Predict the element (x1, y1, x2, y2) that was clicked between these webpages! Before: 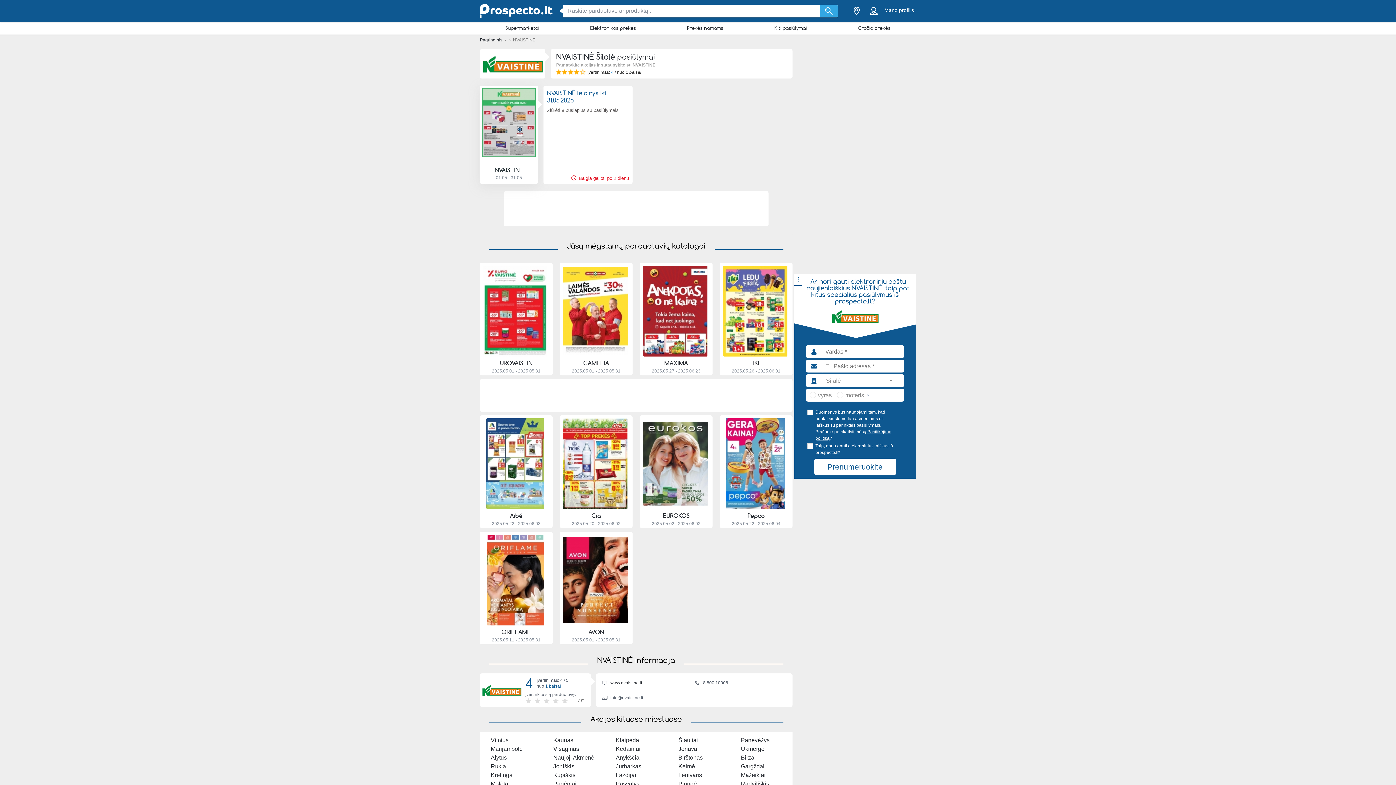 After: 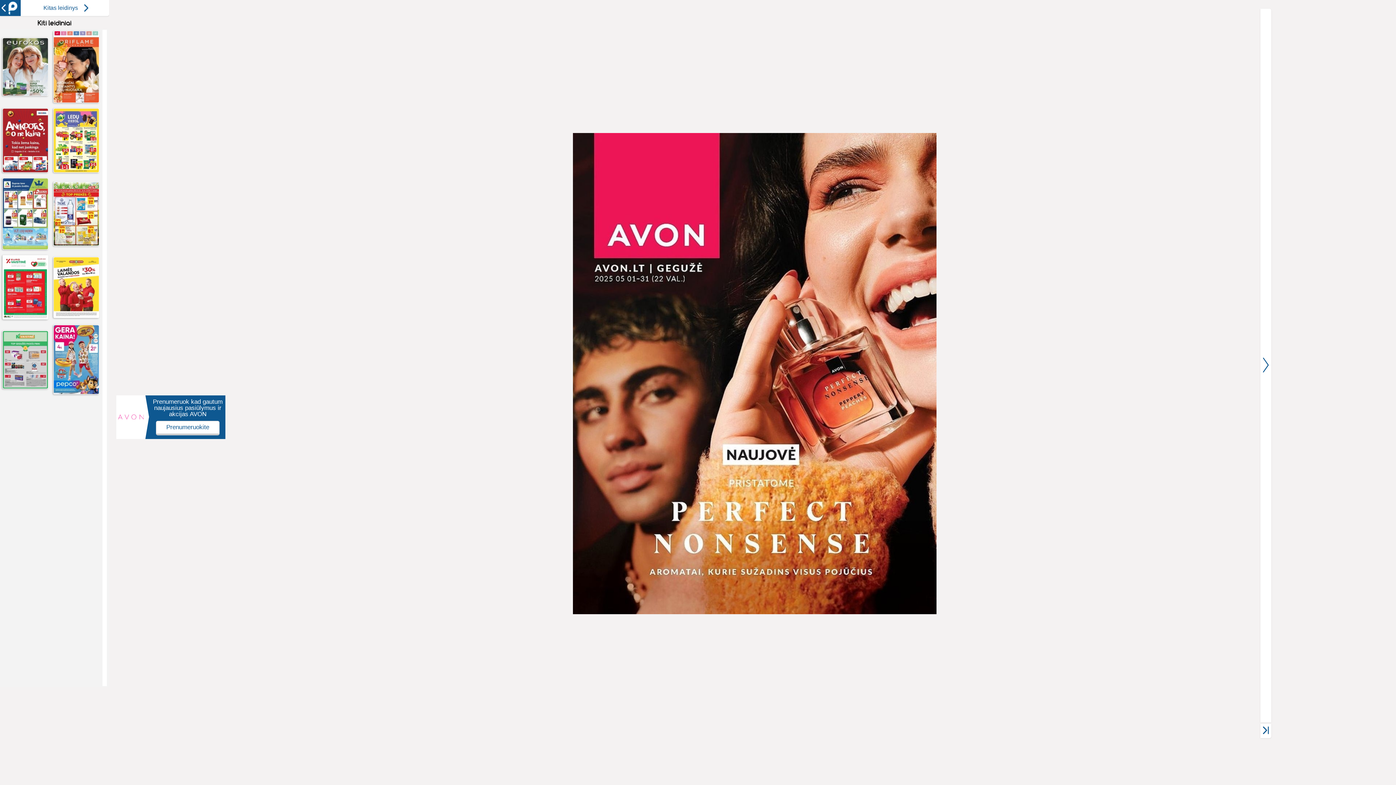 Action: label: ŽIŪRĖTI LEIDINĮ bbox: (563, 618, 628, 624)